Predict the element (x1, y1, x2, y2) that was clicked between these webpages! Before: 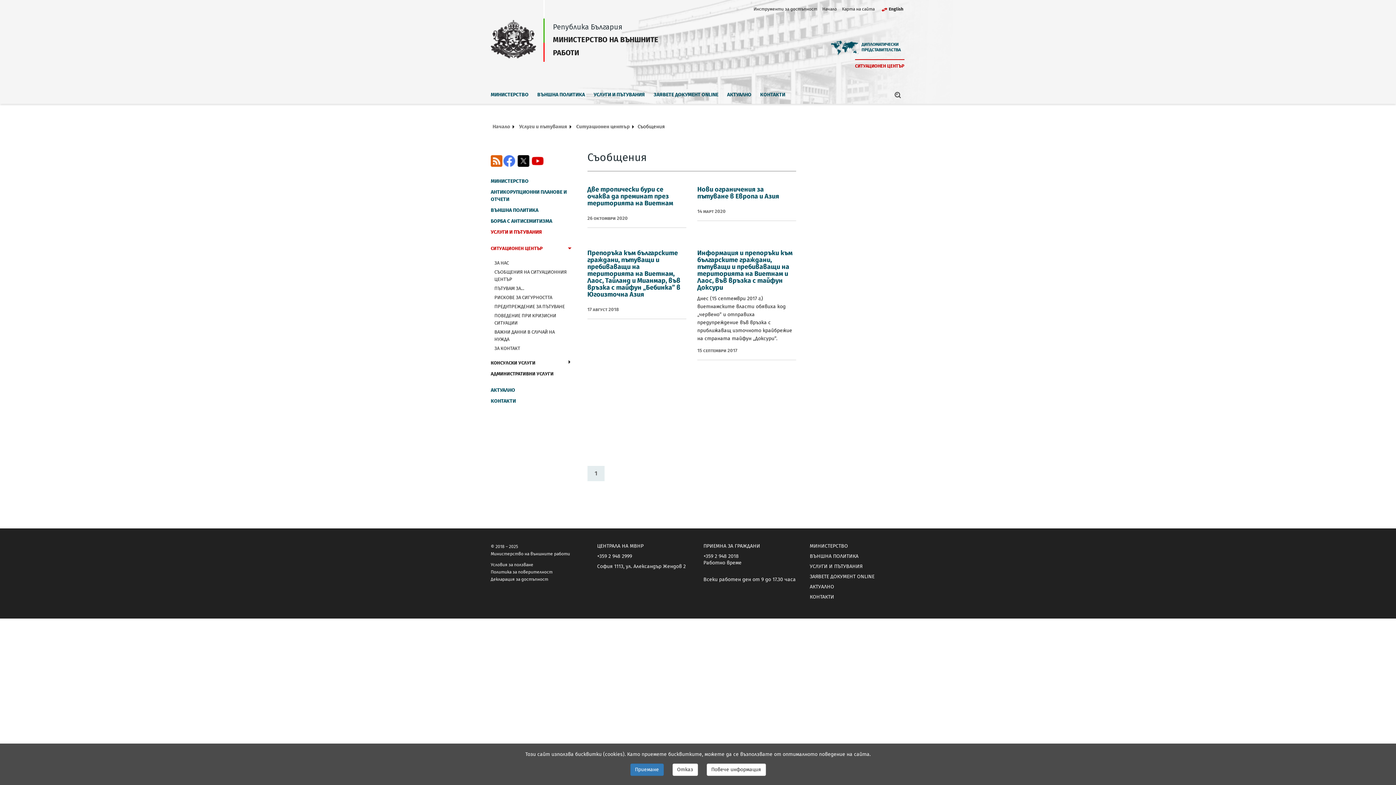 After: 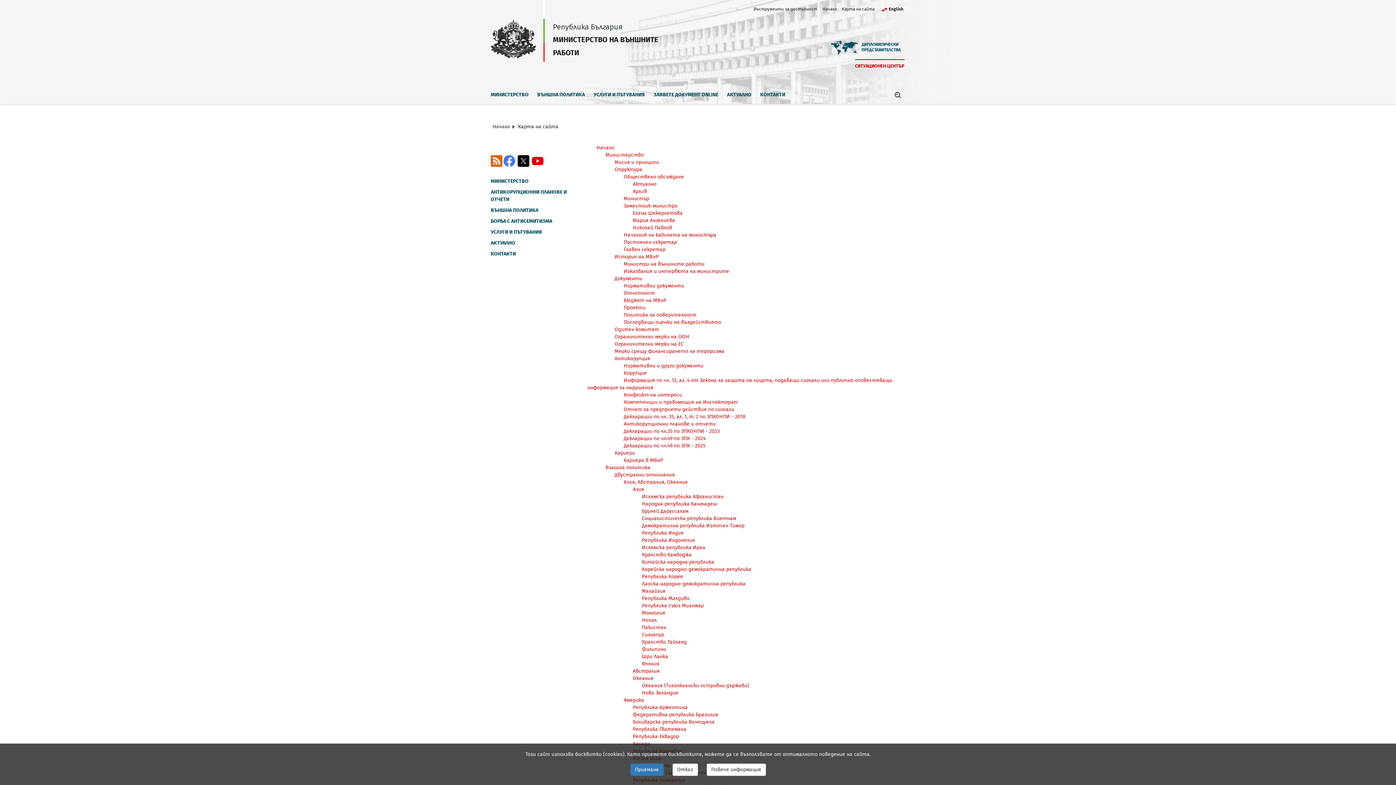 Action: bbox: (842, 6, 874, 11) label: Карта на сайта